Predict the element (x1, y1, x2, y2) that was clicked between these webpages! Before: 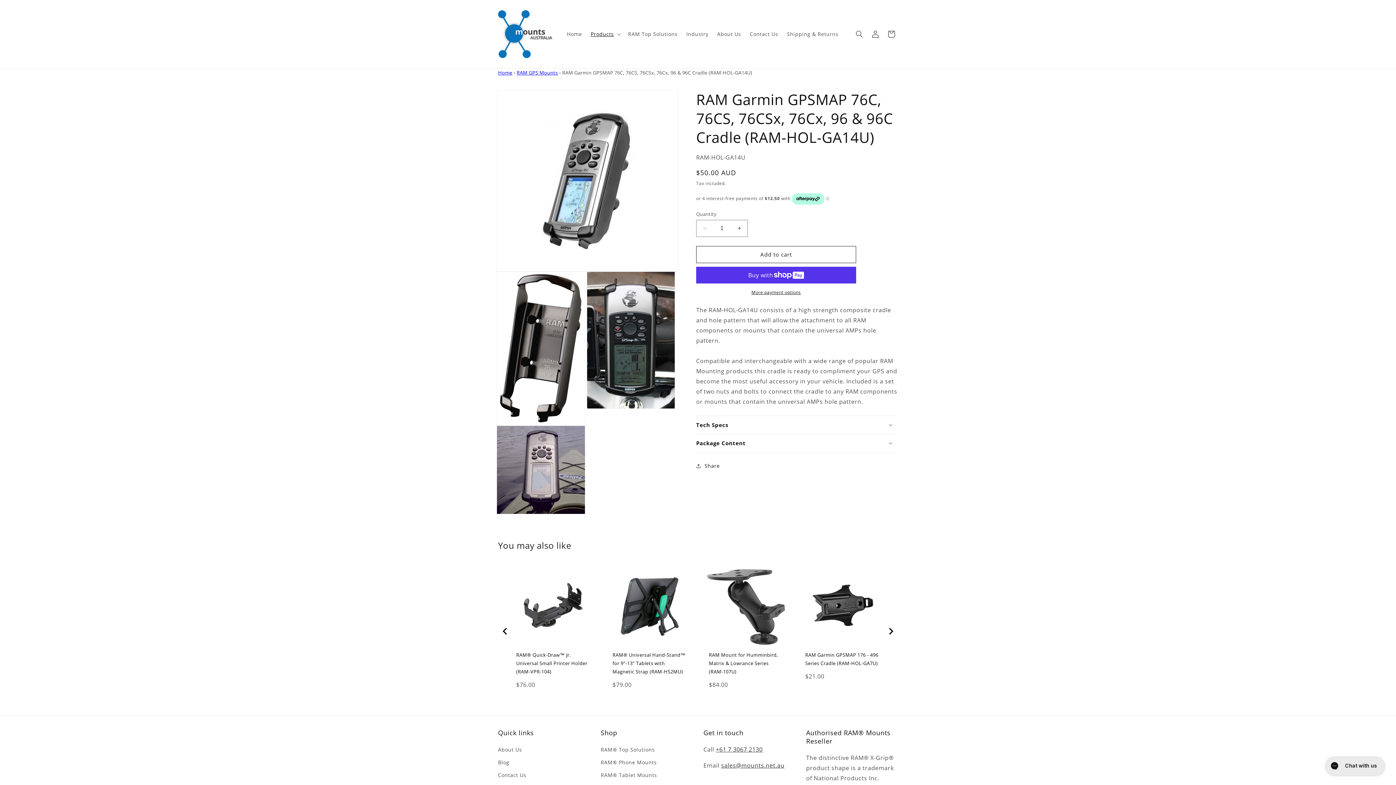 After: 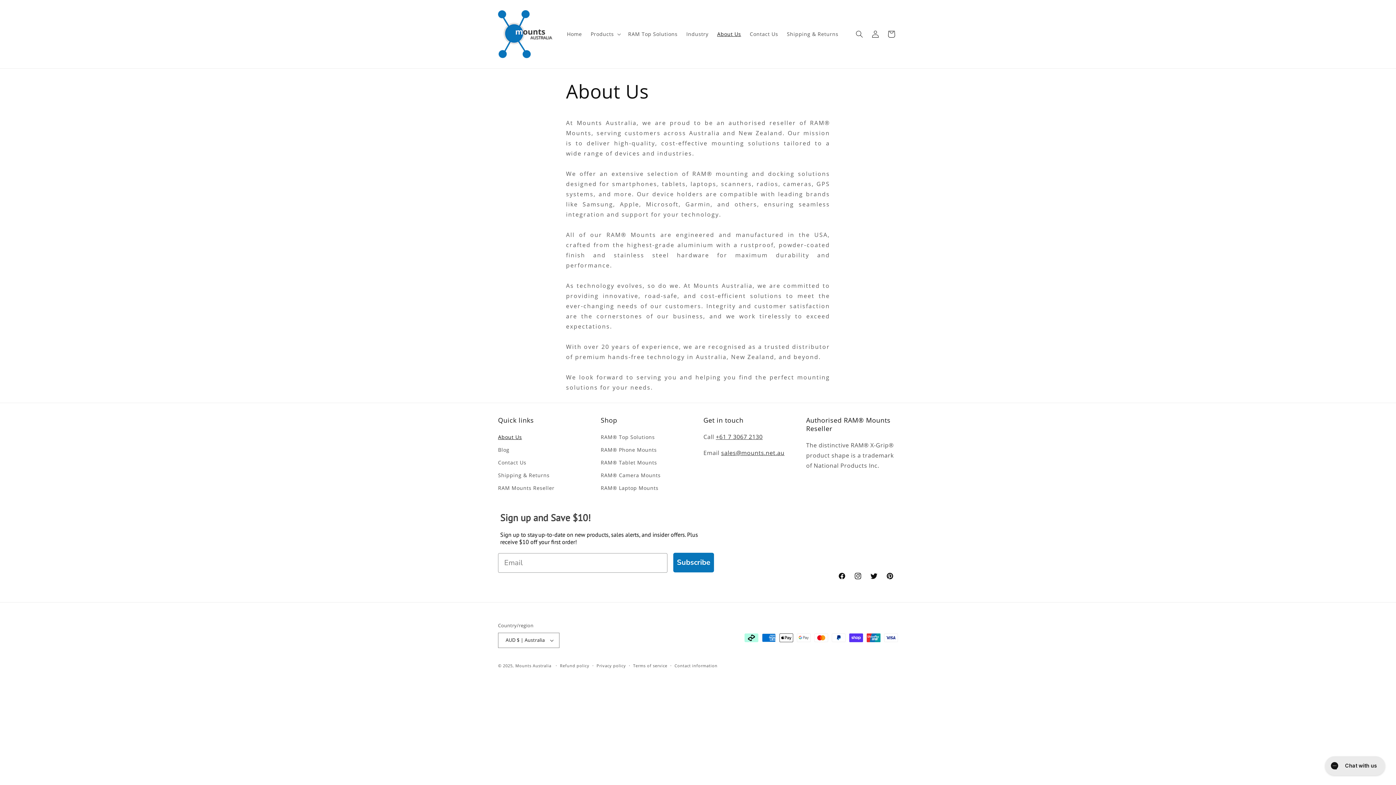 Action: bbox: (712, 26, 745, 41) label: About Us